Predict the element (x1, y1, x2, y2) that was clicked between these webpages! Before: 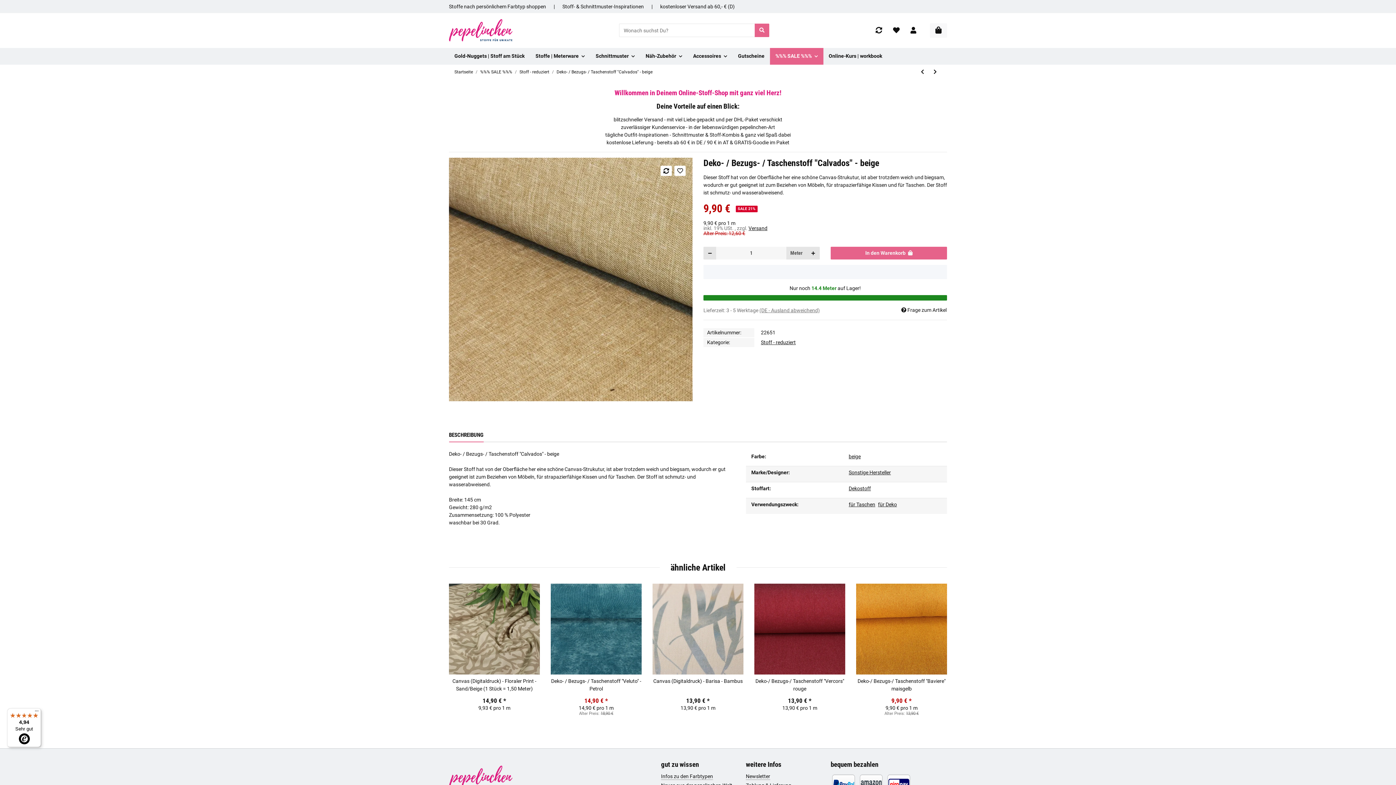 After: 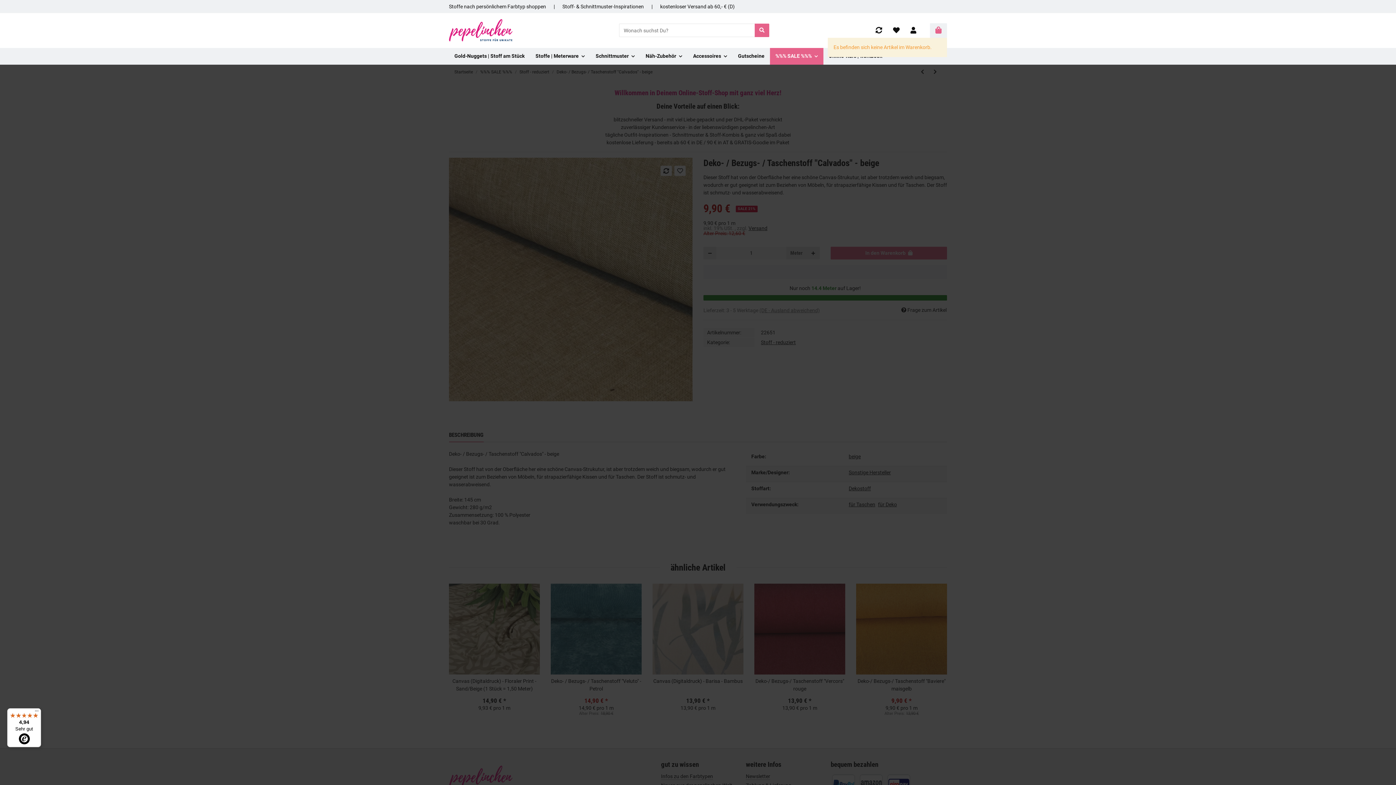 Action: bbox: (930, 23, 947, 37) label: In den Warenkorb